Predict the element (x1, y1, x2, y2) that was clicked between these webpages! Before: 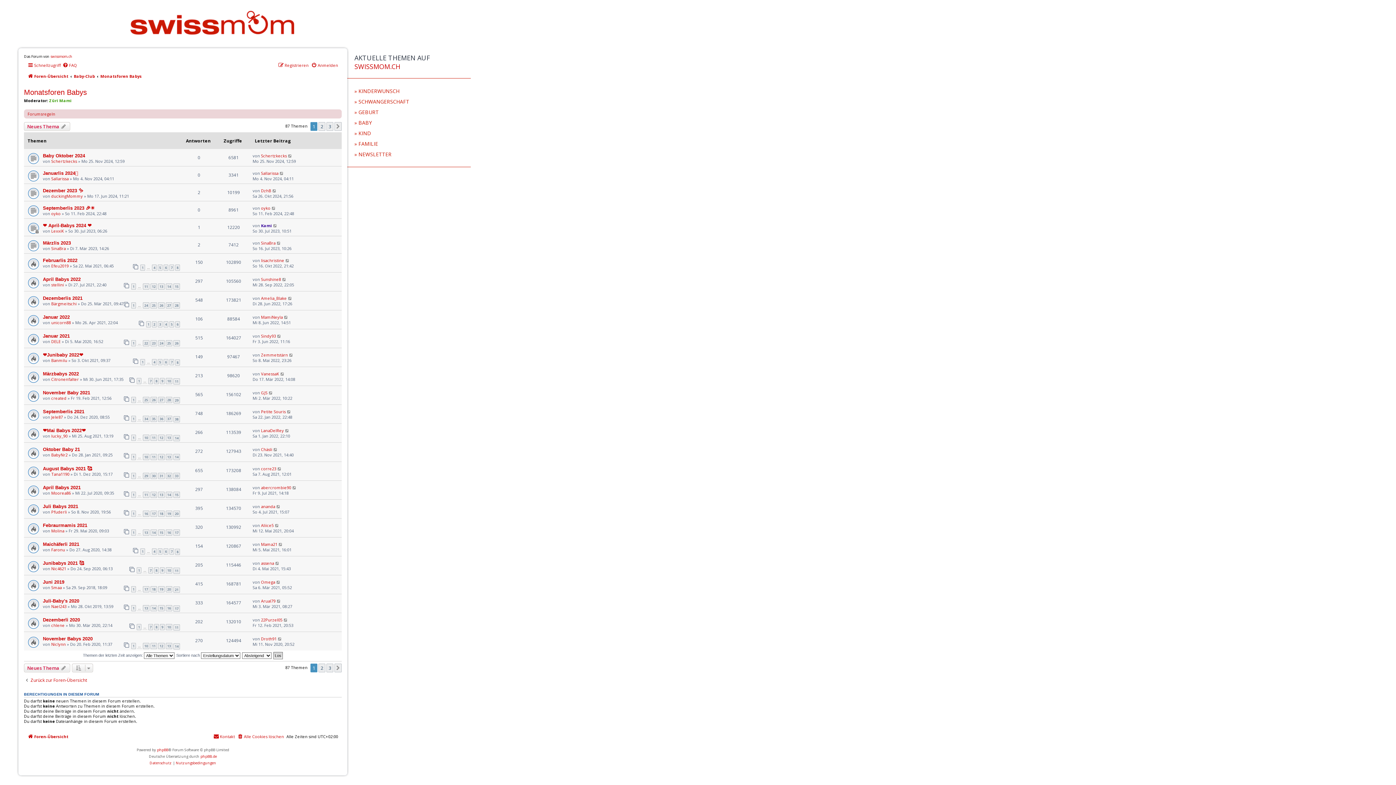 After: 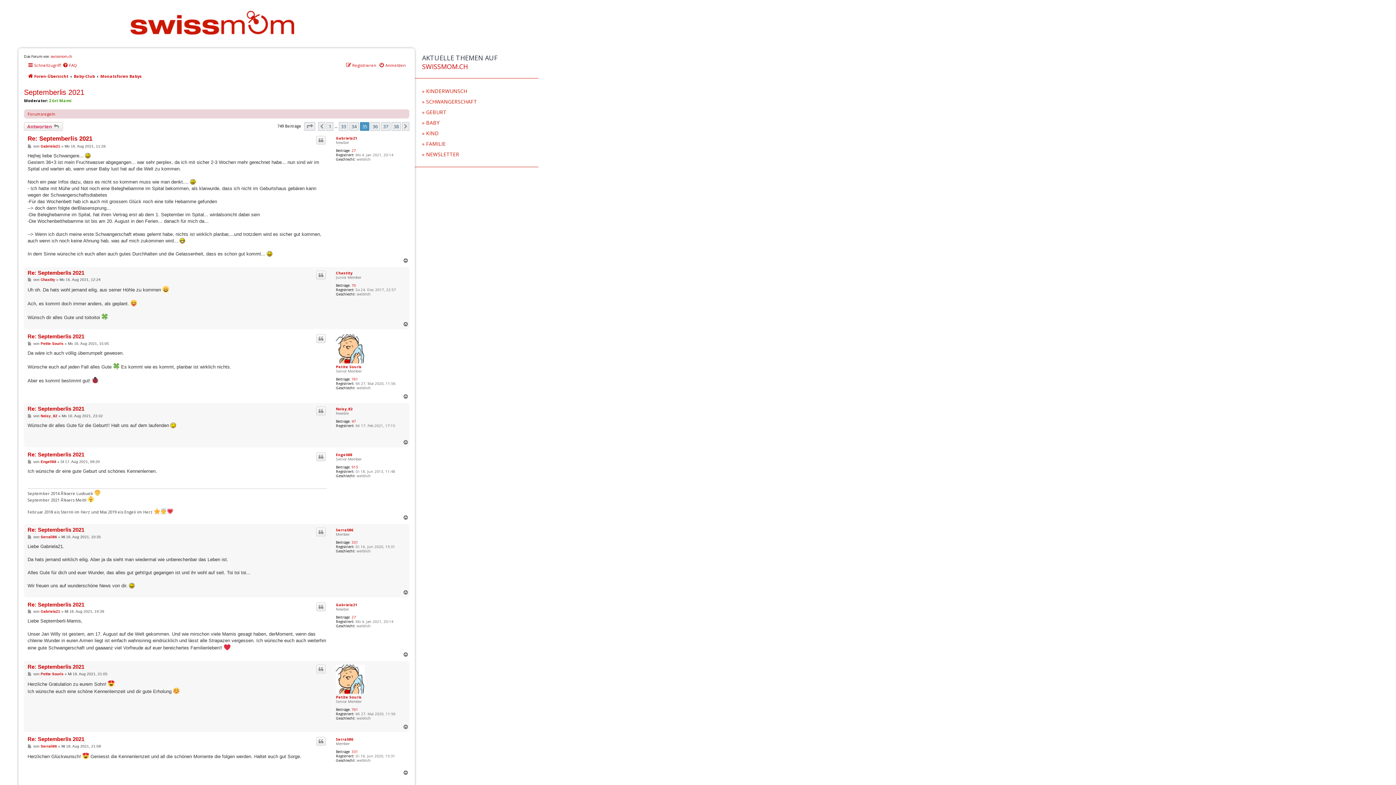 Action: bbox: (150, 416, 157, 422) label: 35